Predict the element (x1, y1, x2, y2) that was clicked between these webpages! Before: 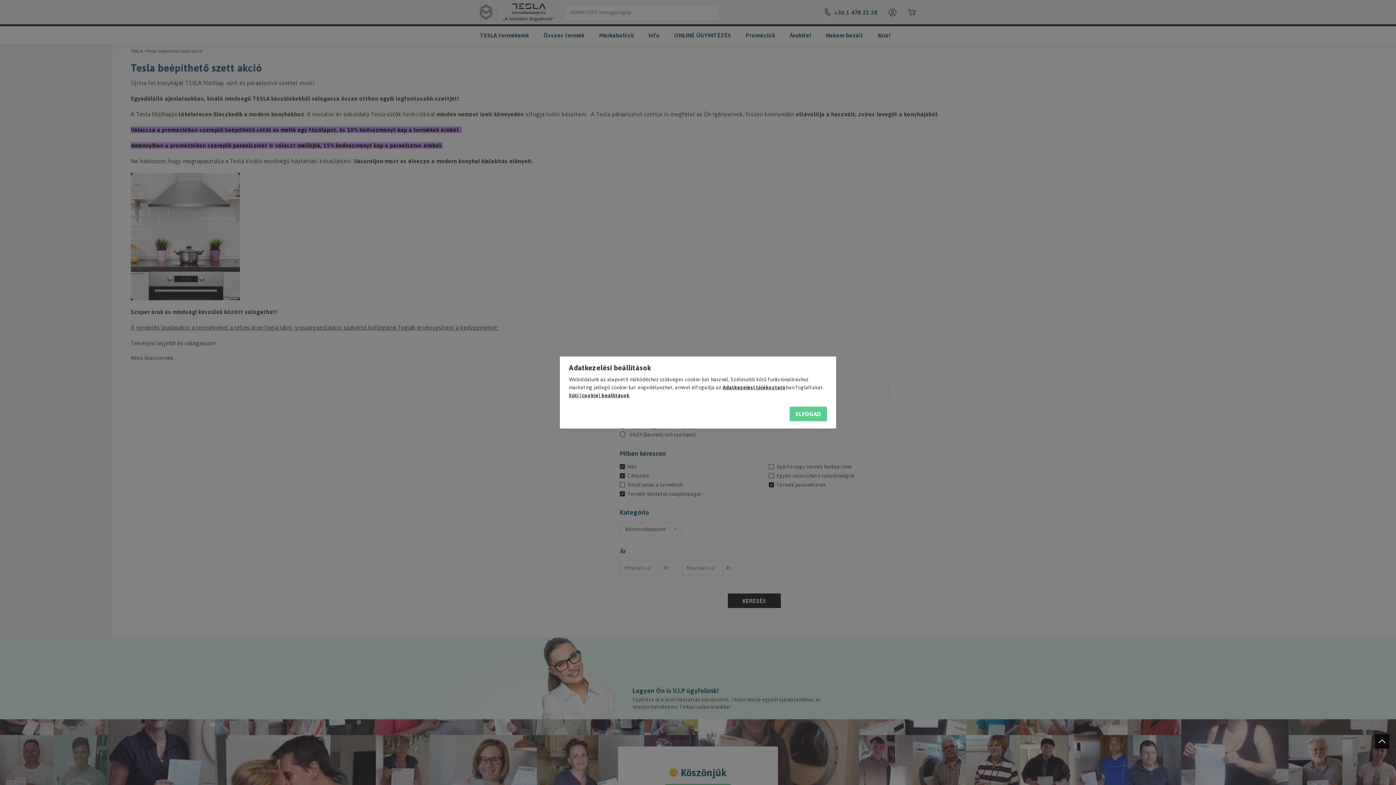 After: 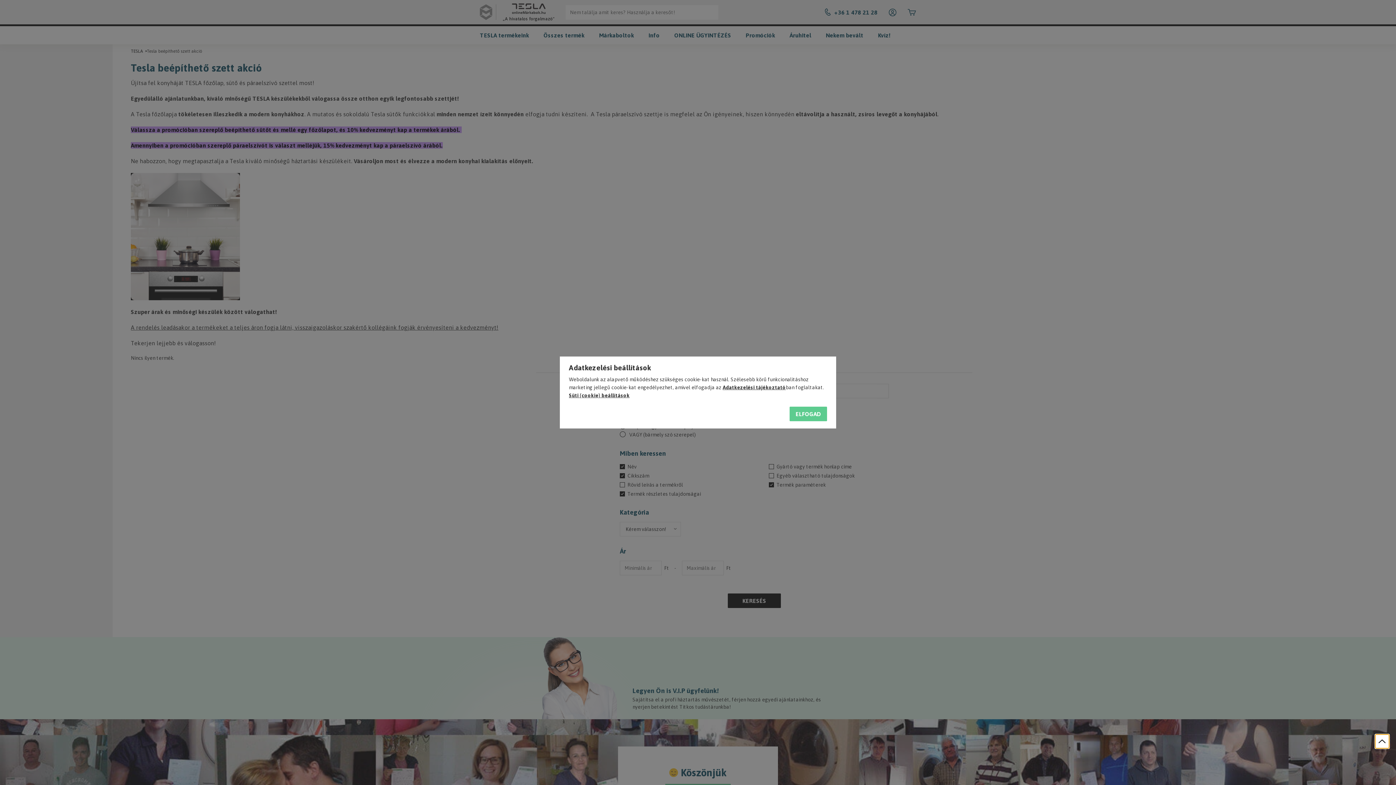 Action: bbox: (1375, 734, 1389, 749) label: jump to top button